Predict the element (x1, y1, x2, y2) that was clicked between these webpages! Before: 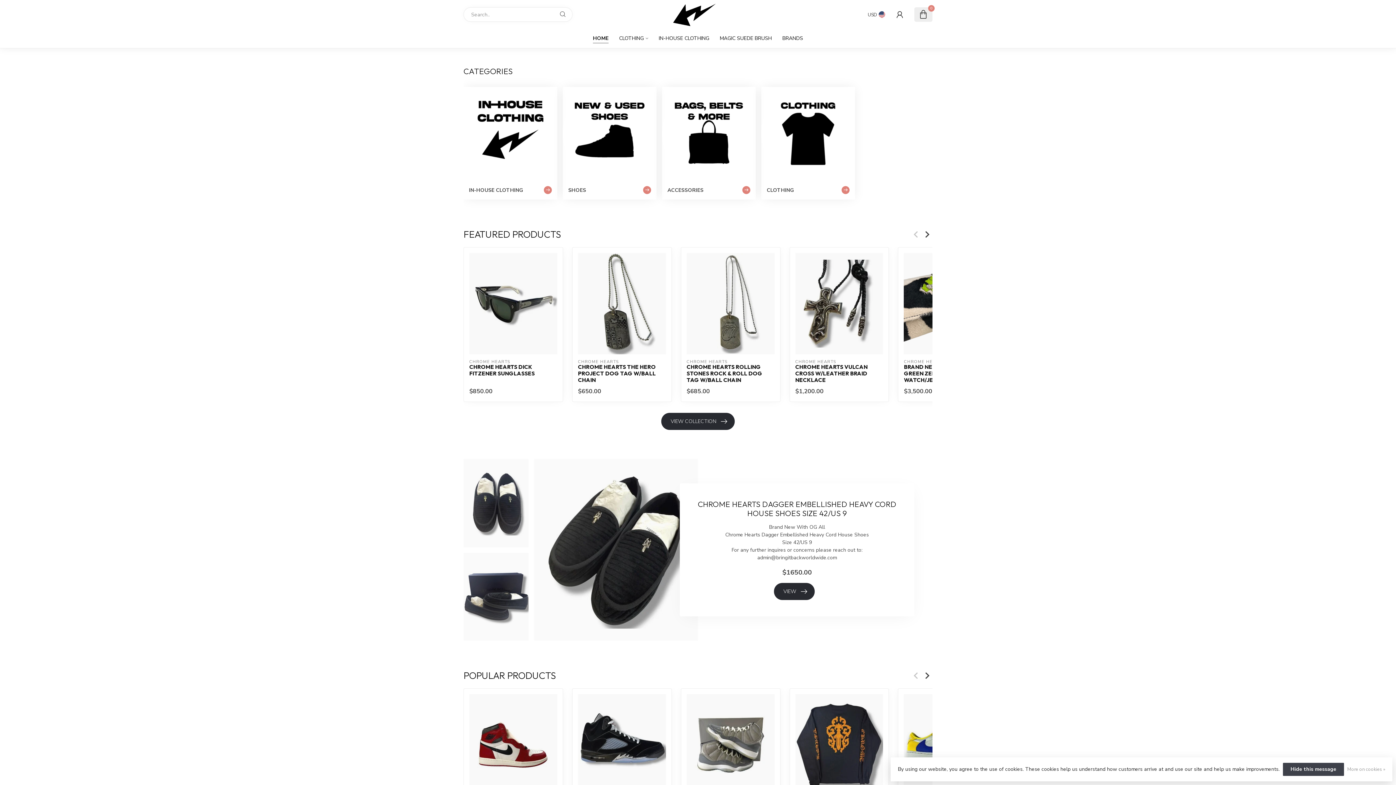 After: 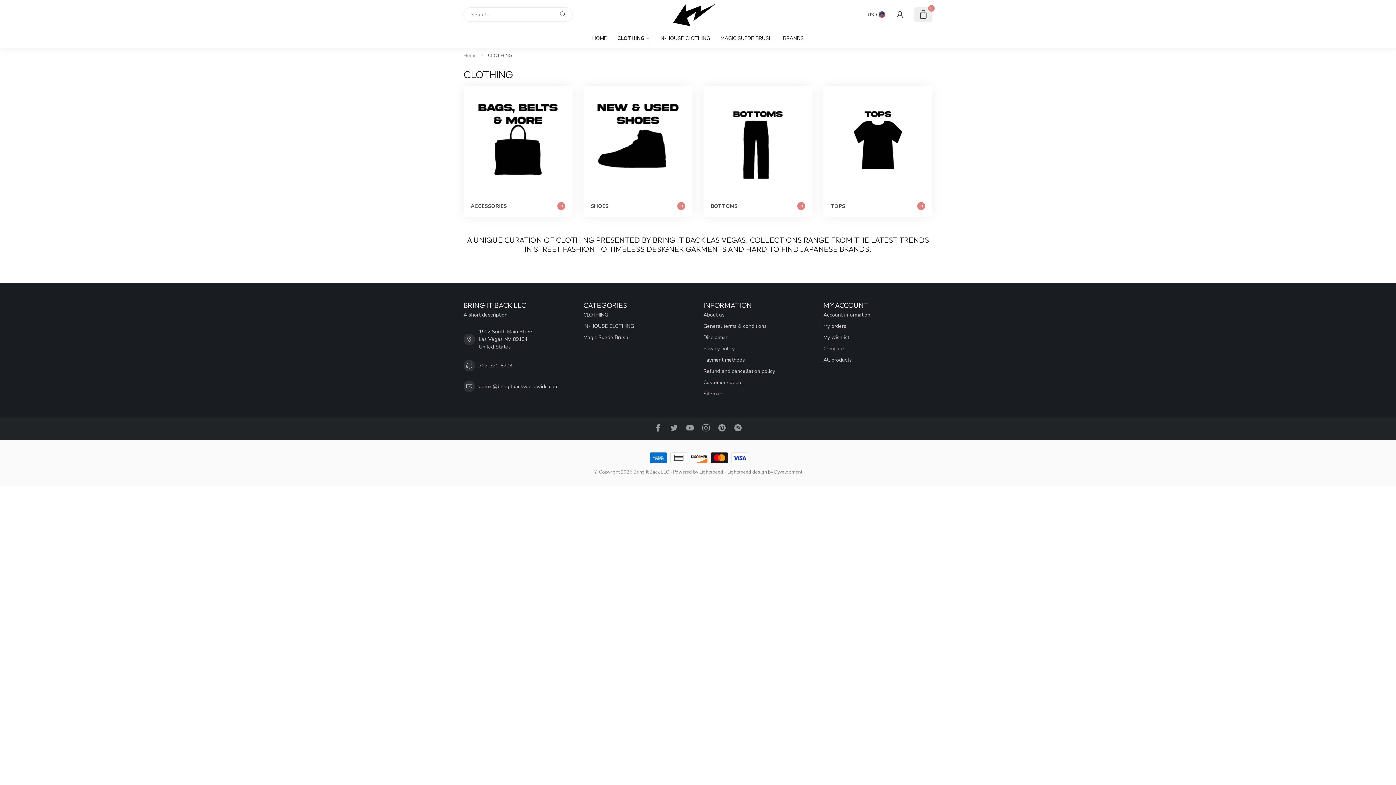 Action: label: CLOTHING bbox: (761, 86, 855, 199)